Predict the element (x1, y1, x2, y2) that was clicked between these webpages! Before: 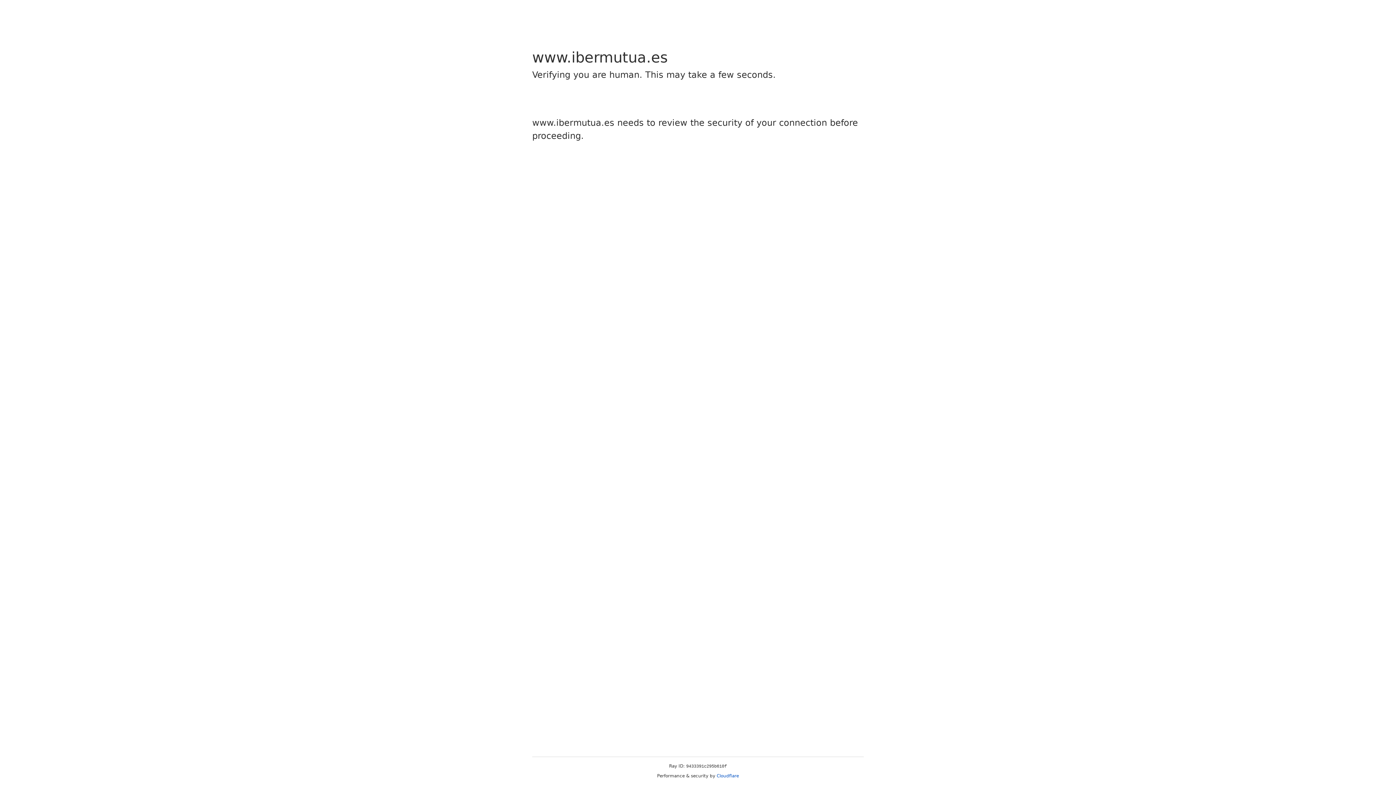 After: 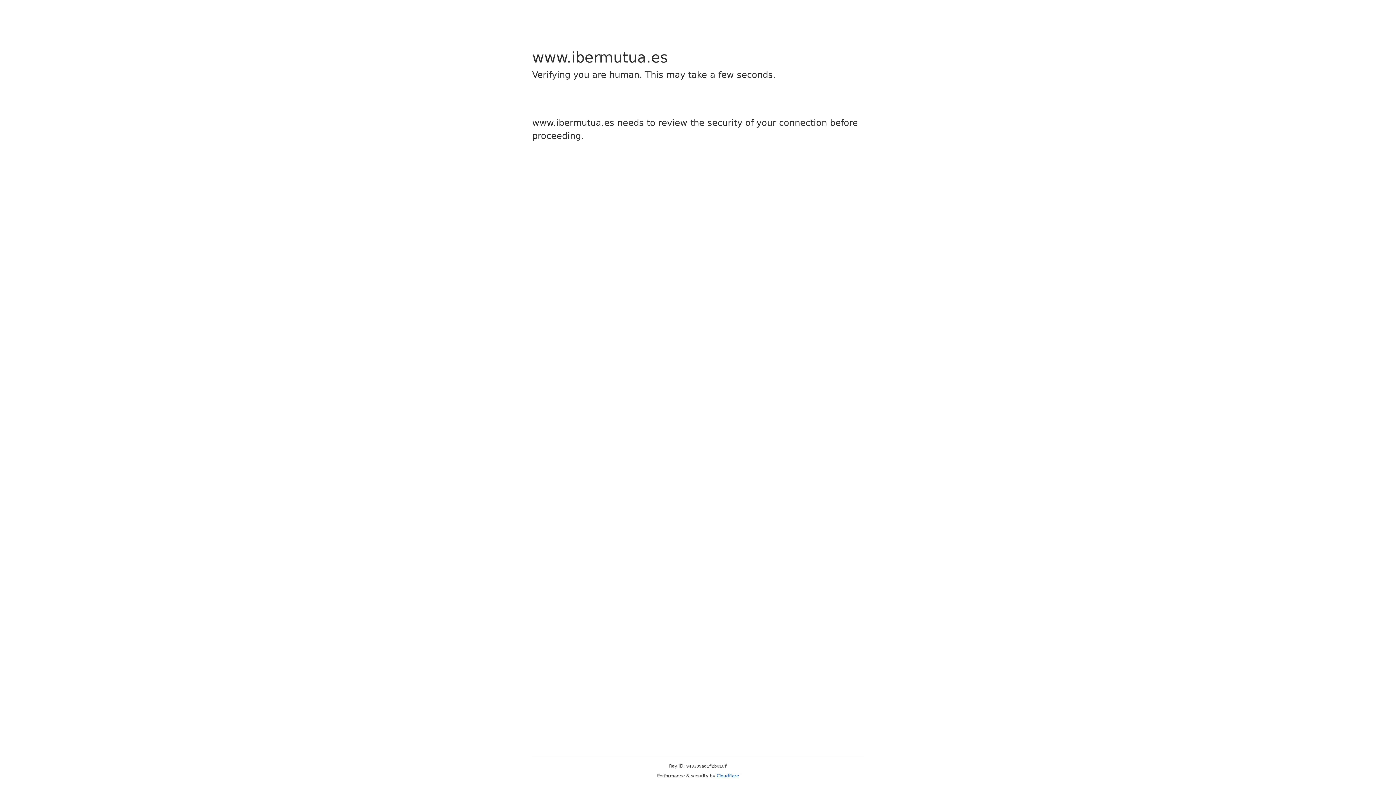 Action: bbox: (716, 773, 739, 778) label: Cloudflare